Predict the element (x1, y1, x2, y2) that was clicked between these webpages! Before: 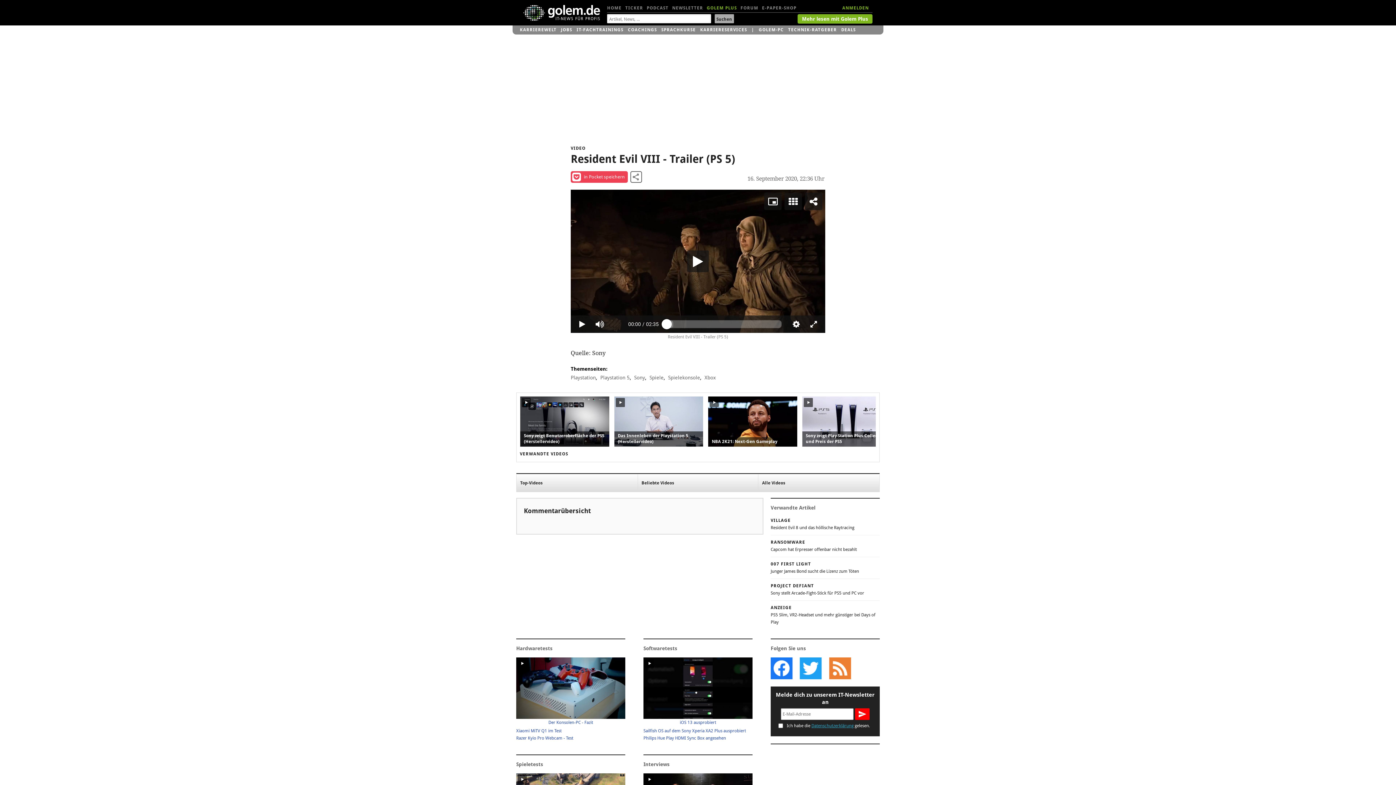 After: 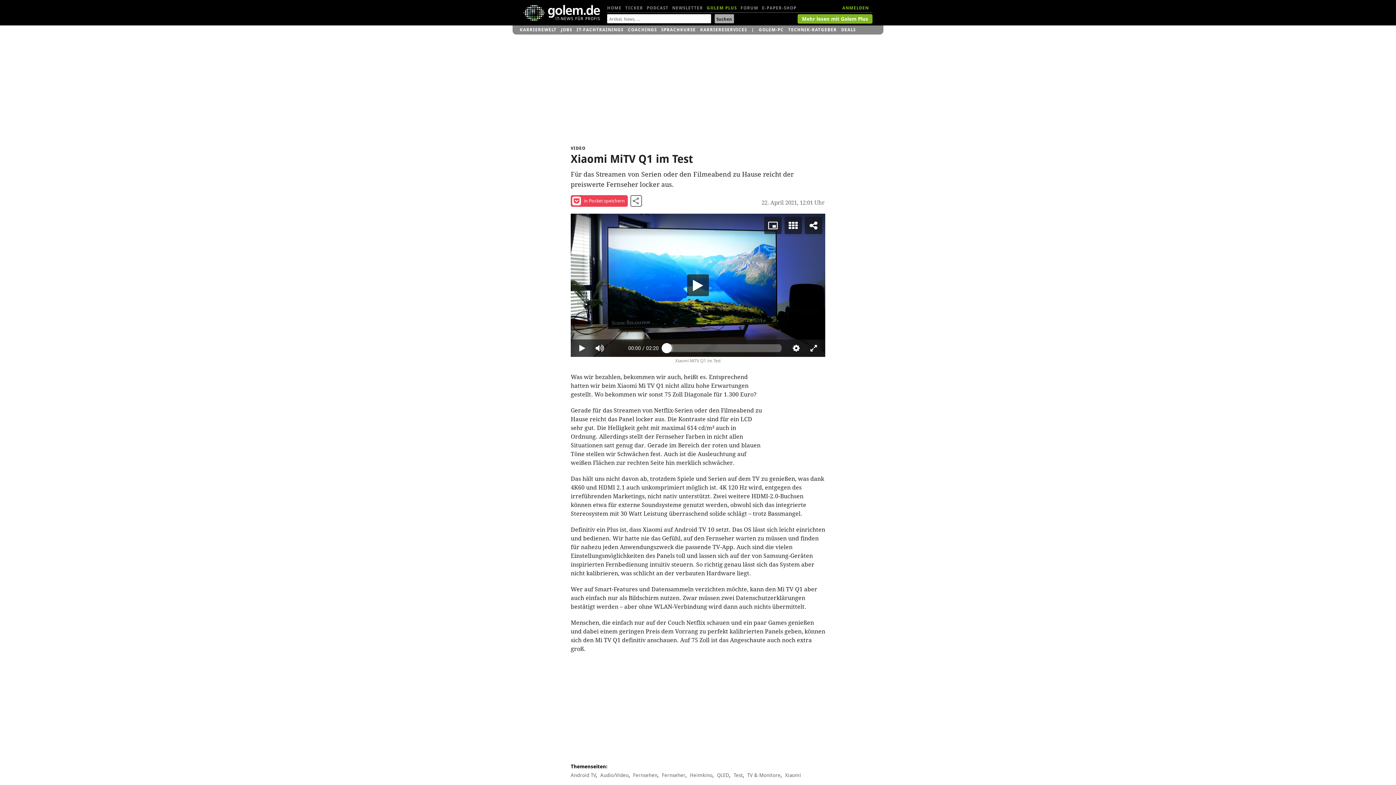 Action: bbox: (516, 728, 561, 733) label: Xiaomi MiTV Q1 im Test